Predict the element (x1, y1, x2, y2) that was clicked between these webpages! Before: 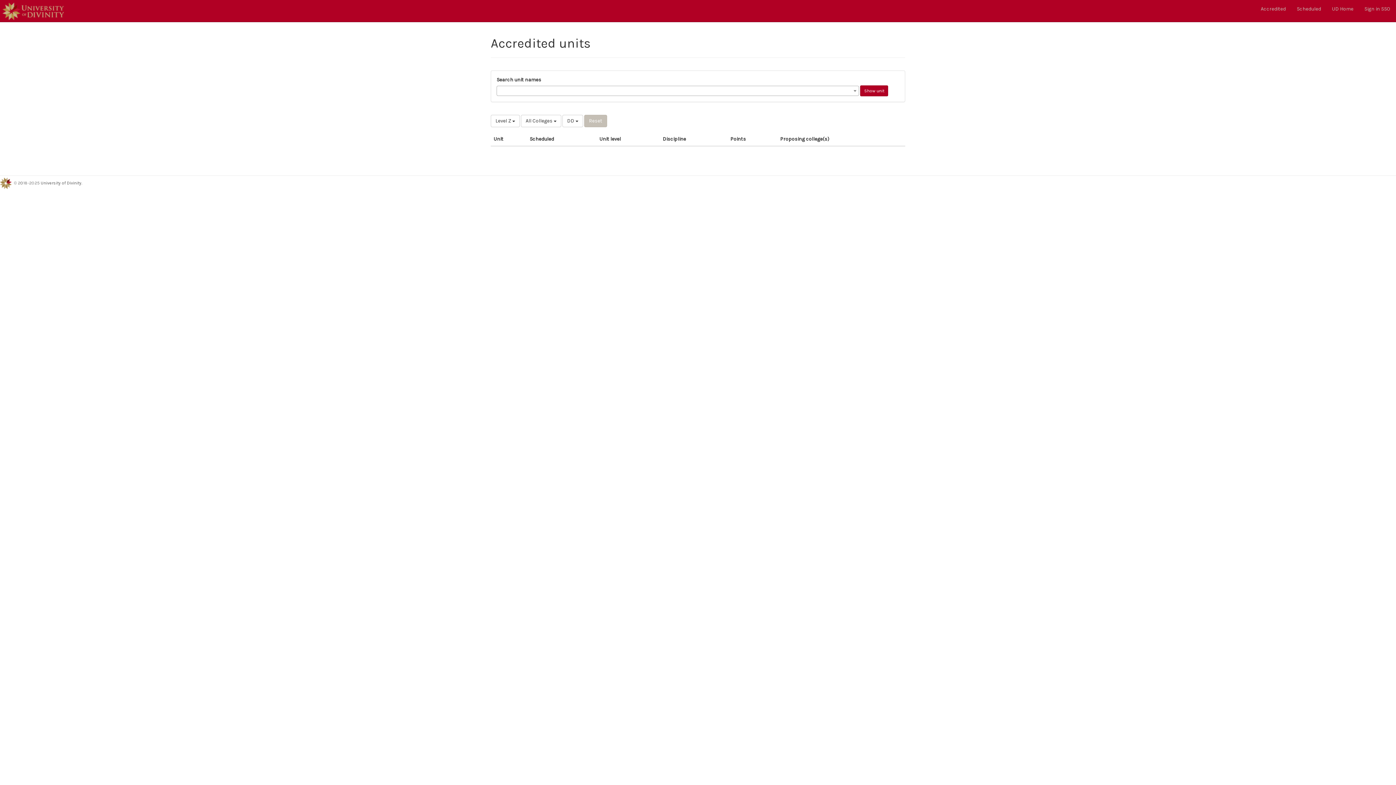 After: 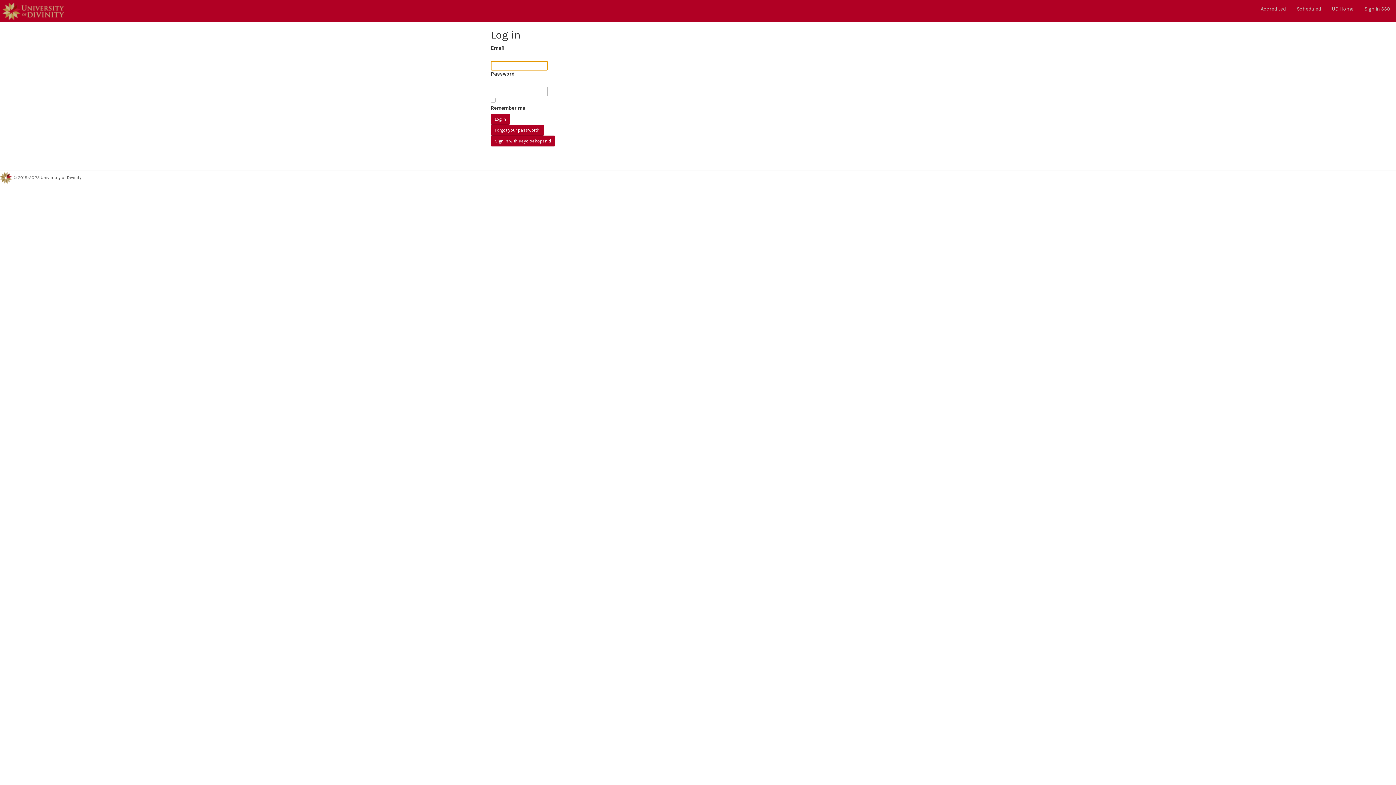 Action: bbox: (20, 180, 23, 185) label: 0